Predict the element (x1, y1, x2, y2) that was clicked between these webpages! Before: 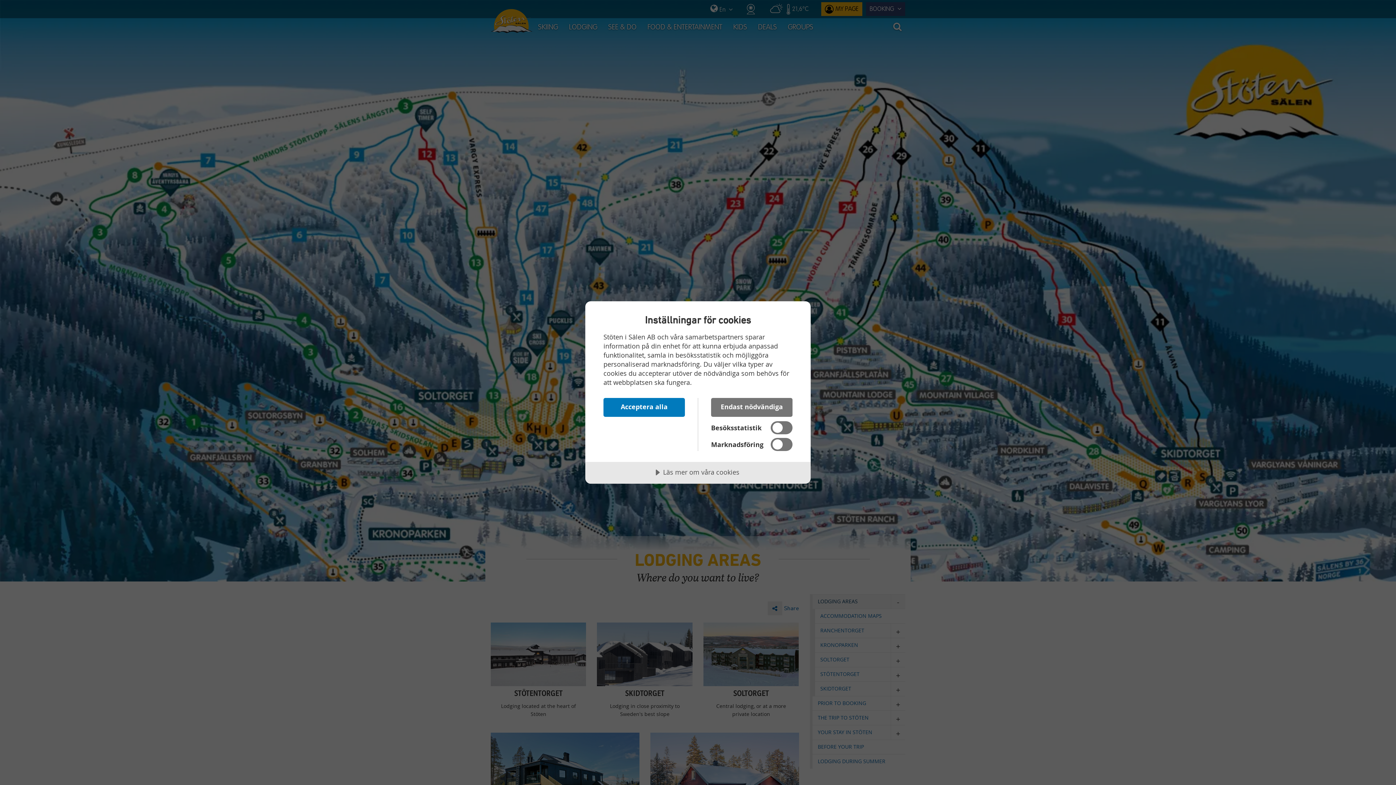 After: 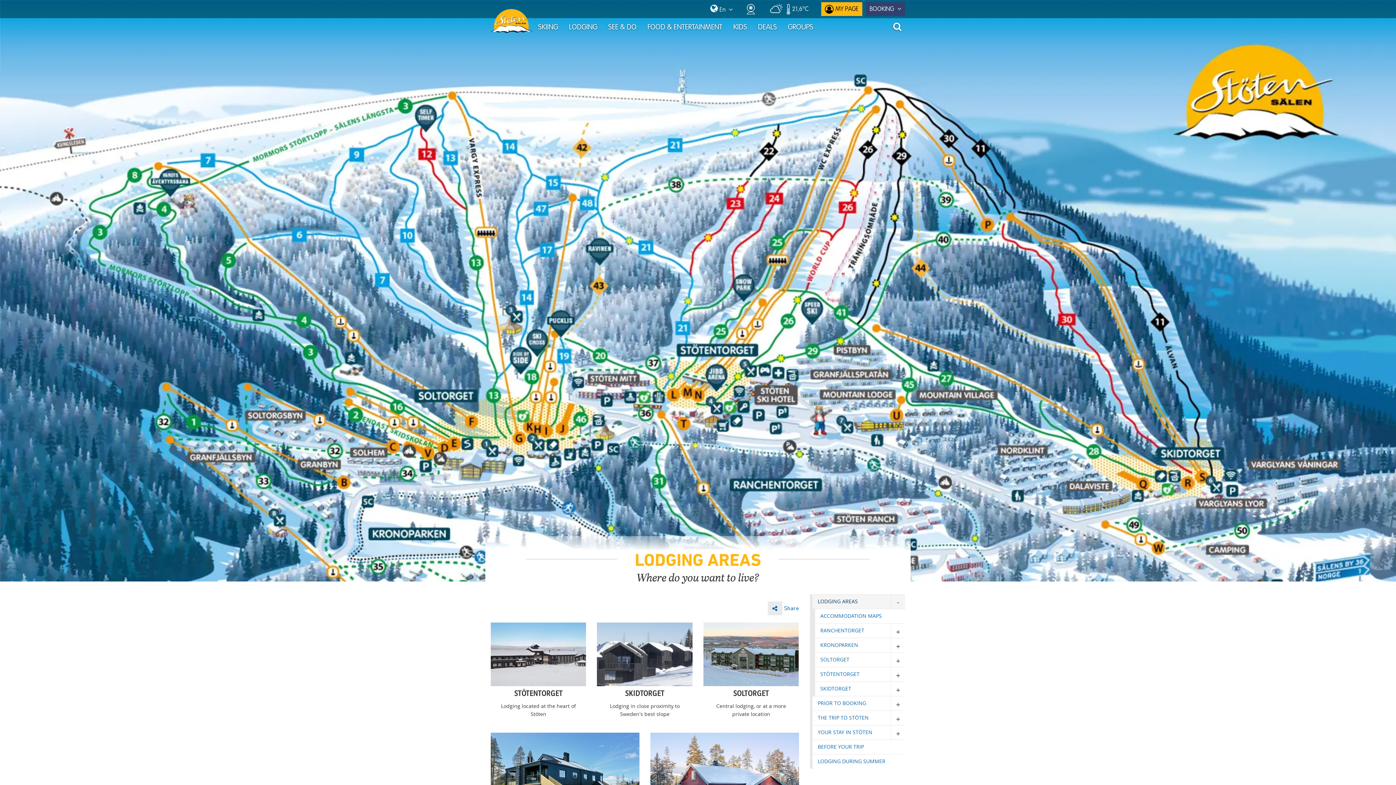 Action: bbox: (711, 398, 792, 417) label: Endast nödvändiga